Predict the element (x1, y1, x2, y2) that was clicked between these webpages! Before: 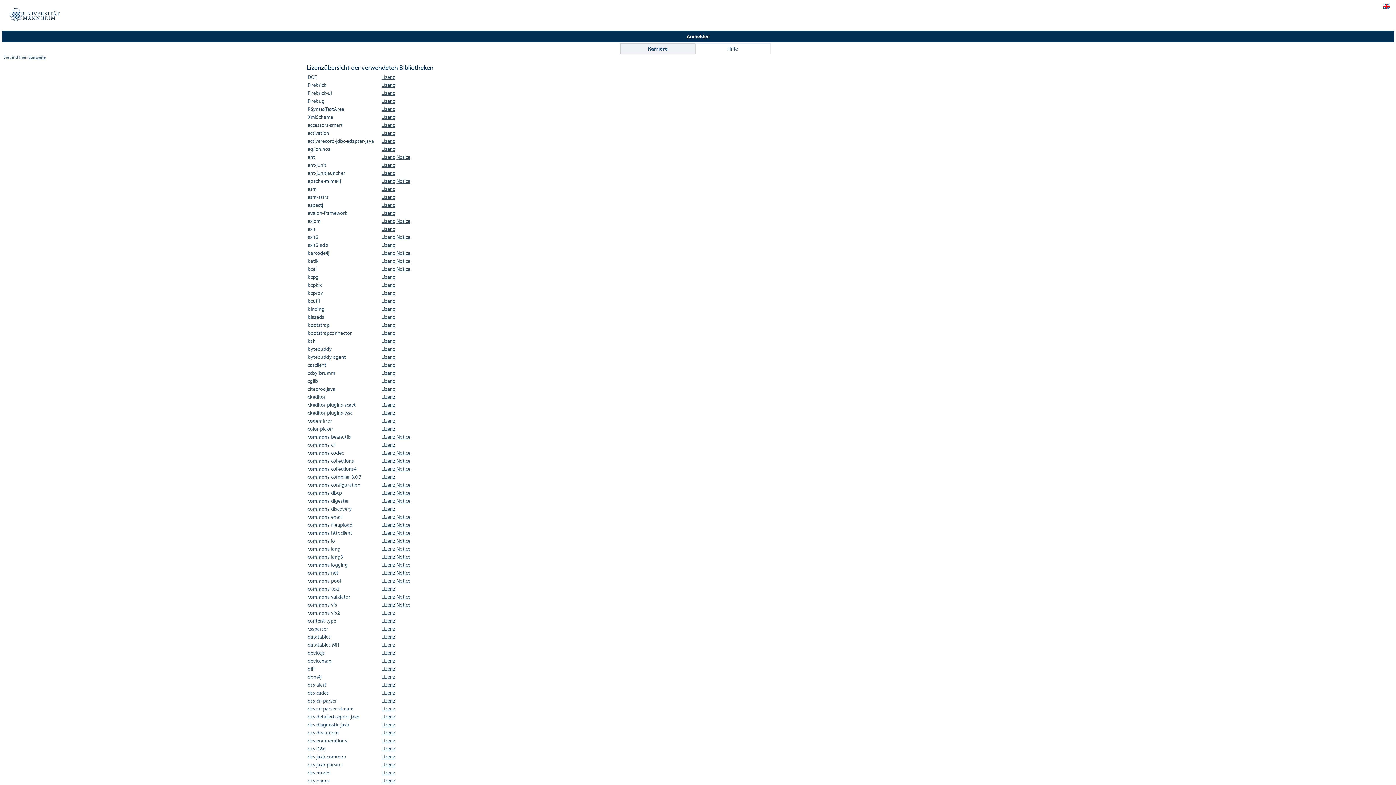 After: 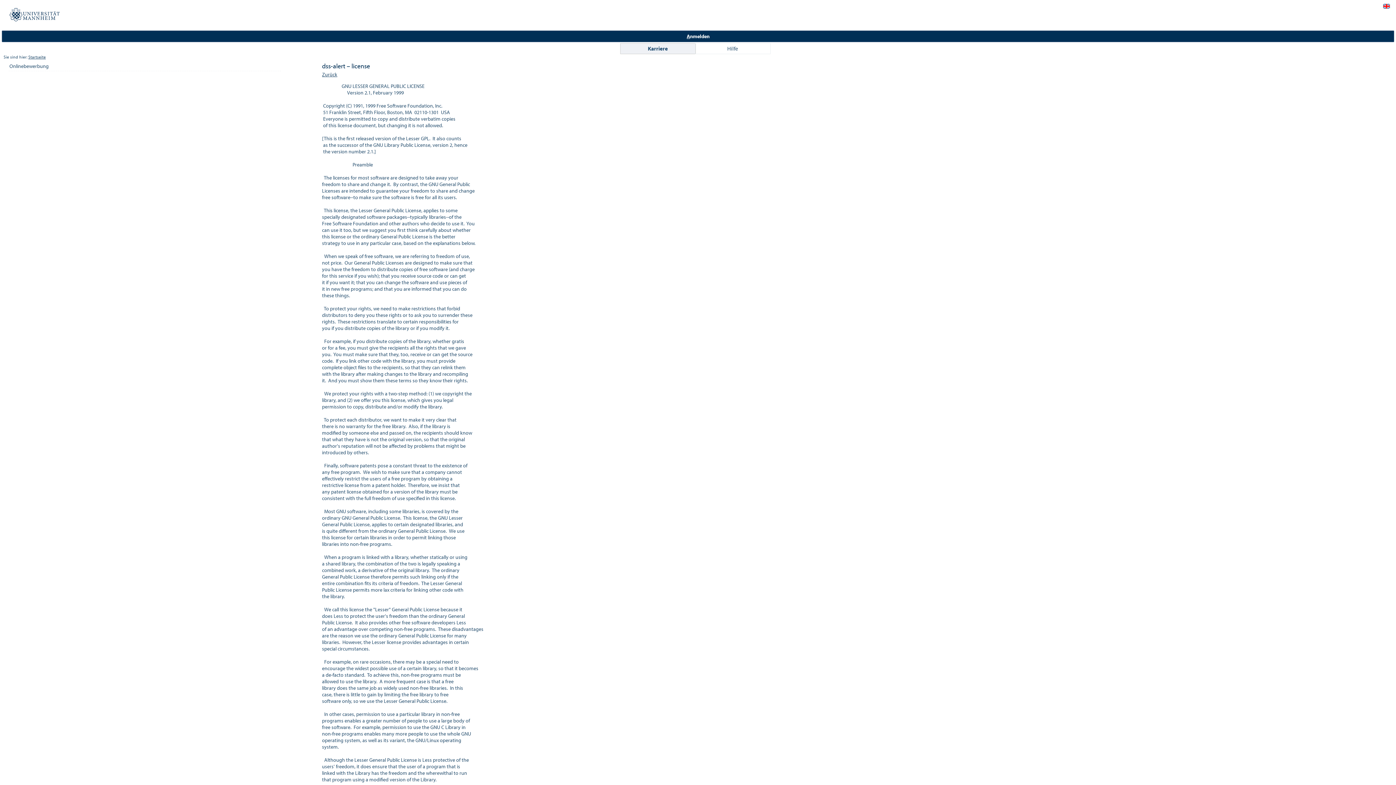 Action: bbox: (381, 681, 395, 688) label: Lizenz